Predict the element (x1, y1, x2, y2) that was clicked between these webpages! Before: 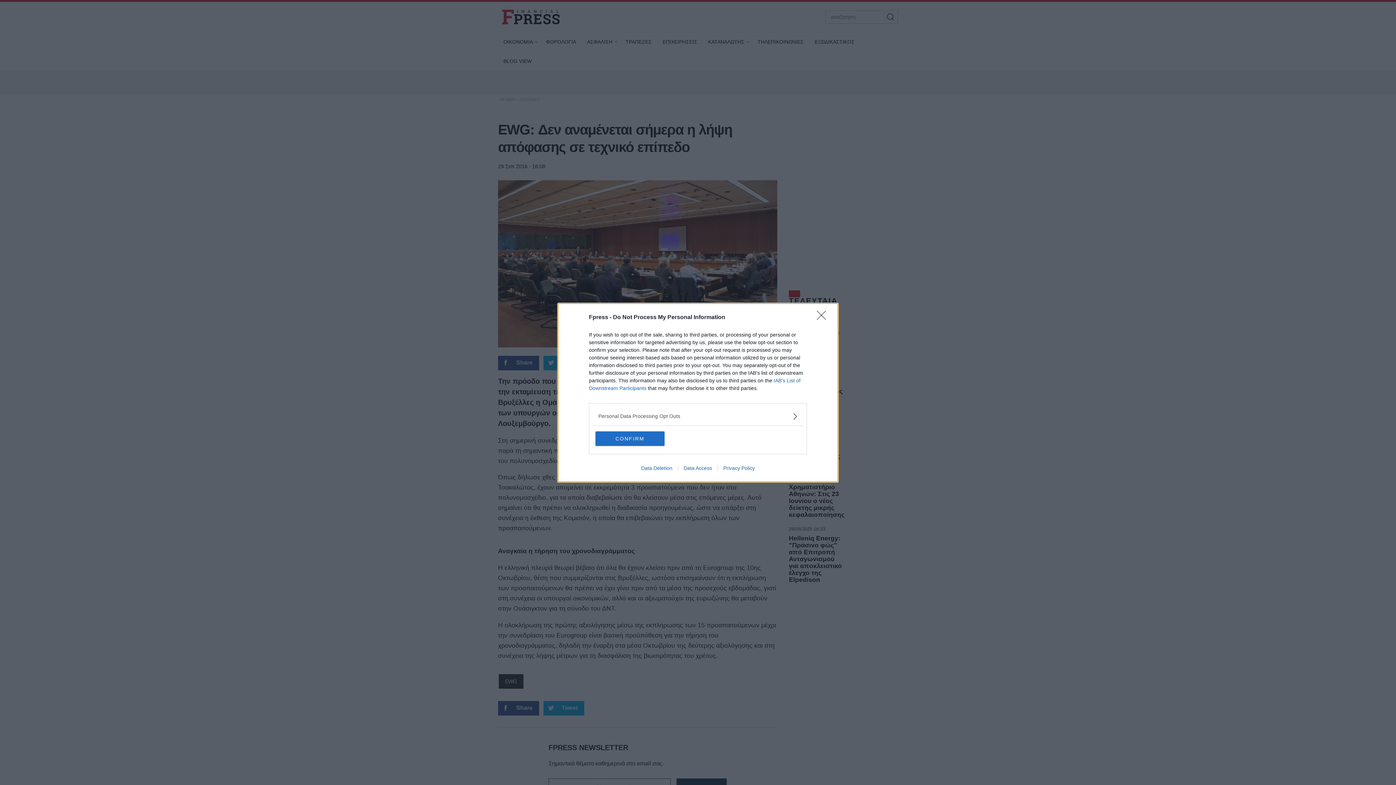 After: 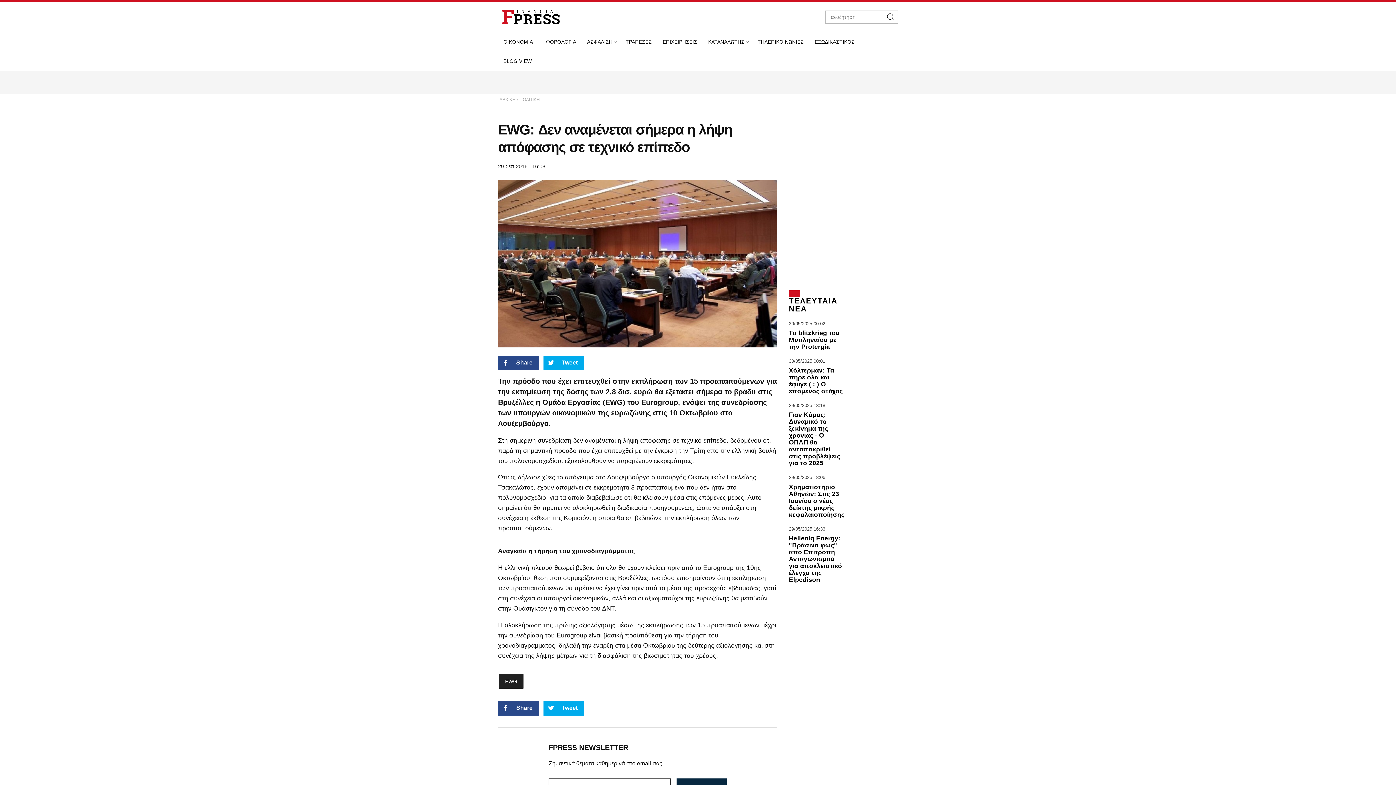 Action: label: Close bbox: (817, 310, 830, 324)